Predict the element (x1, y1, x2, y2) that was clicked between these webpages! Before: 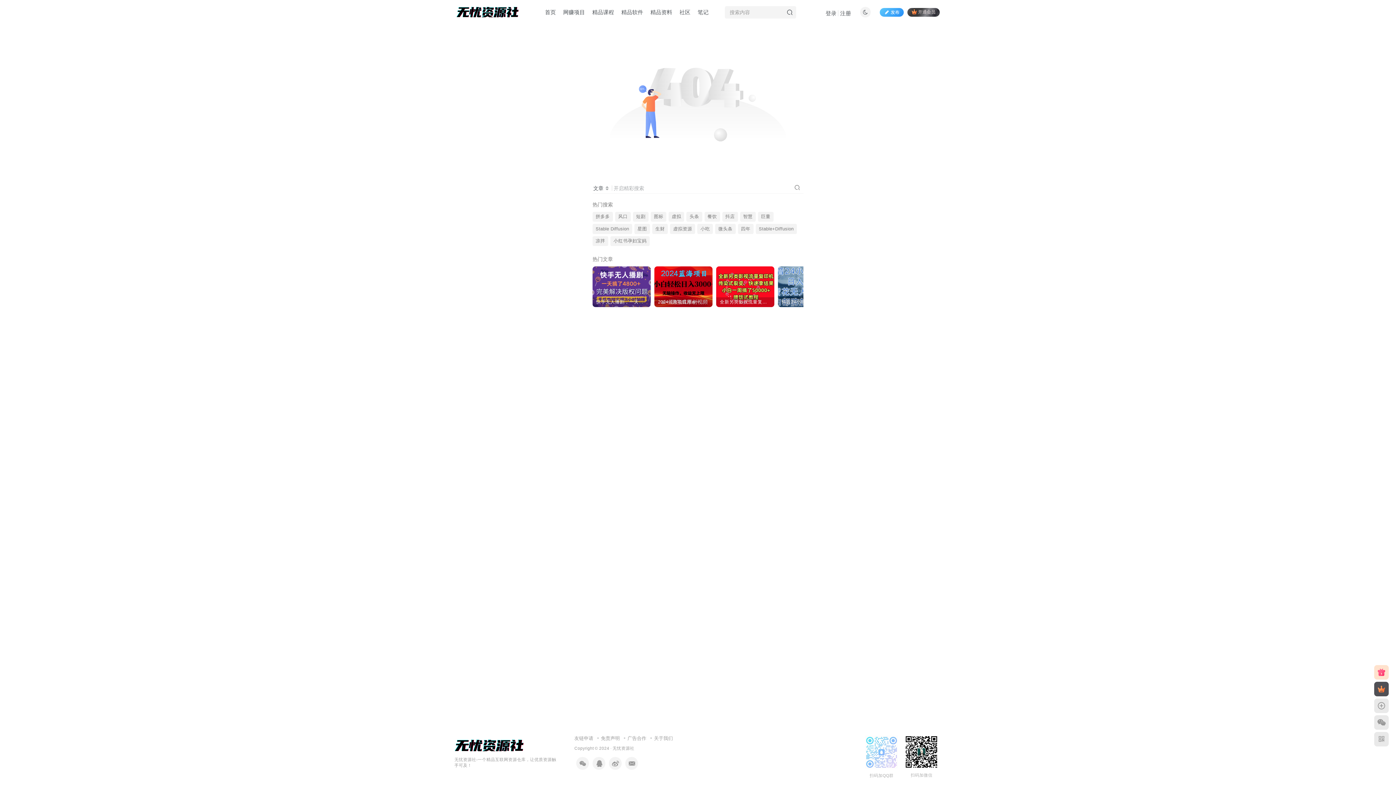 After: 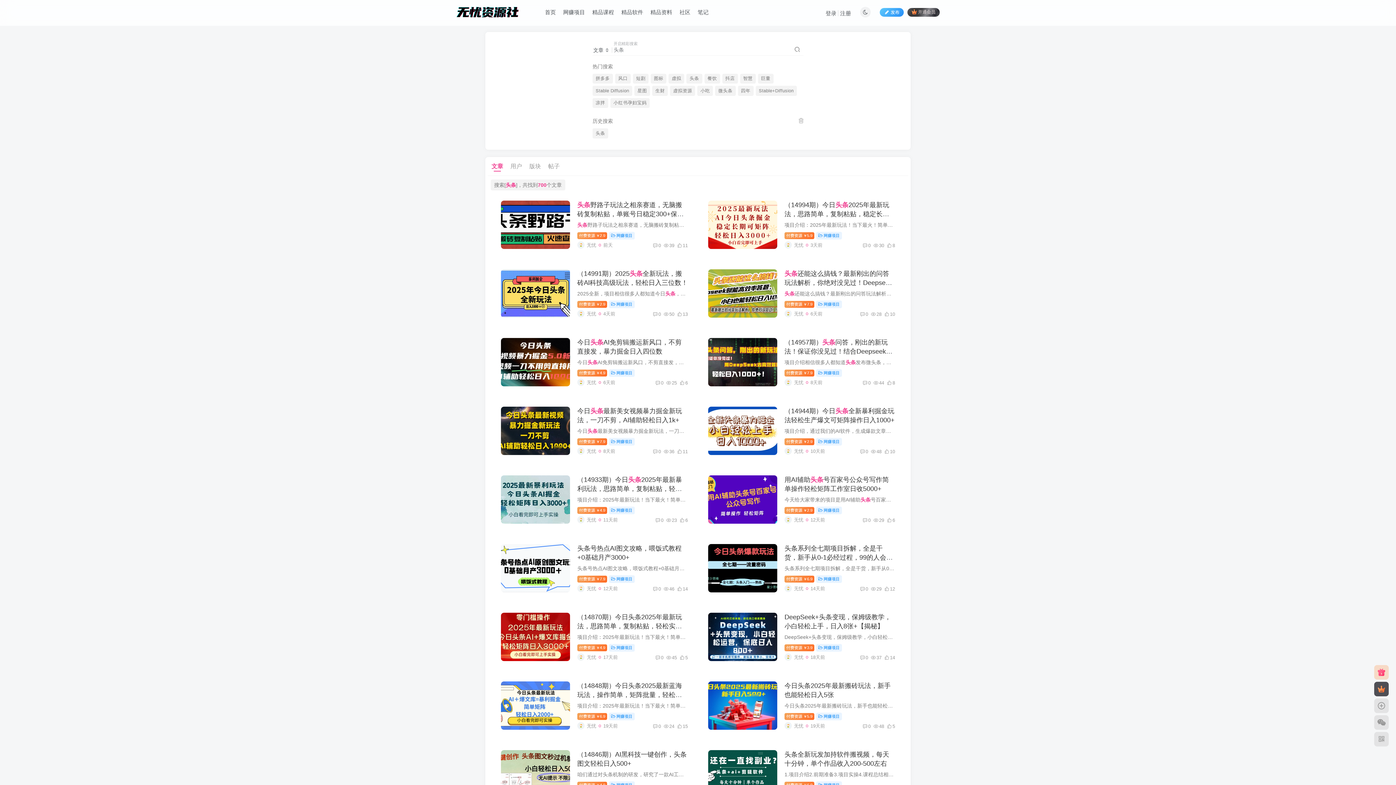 Action: bbox: (686, 211, 702, 221) label: 头条